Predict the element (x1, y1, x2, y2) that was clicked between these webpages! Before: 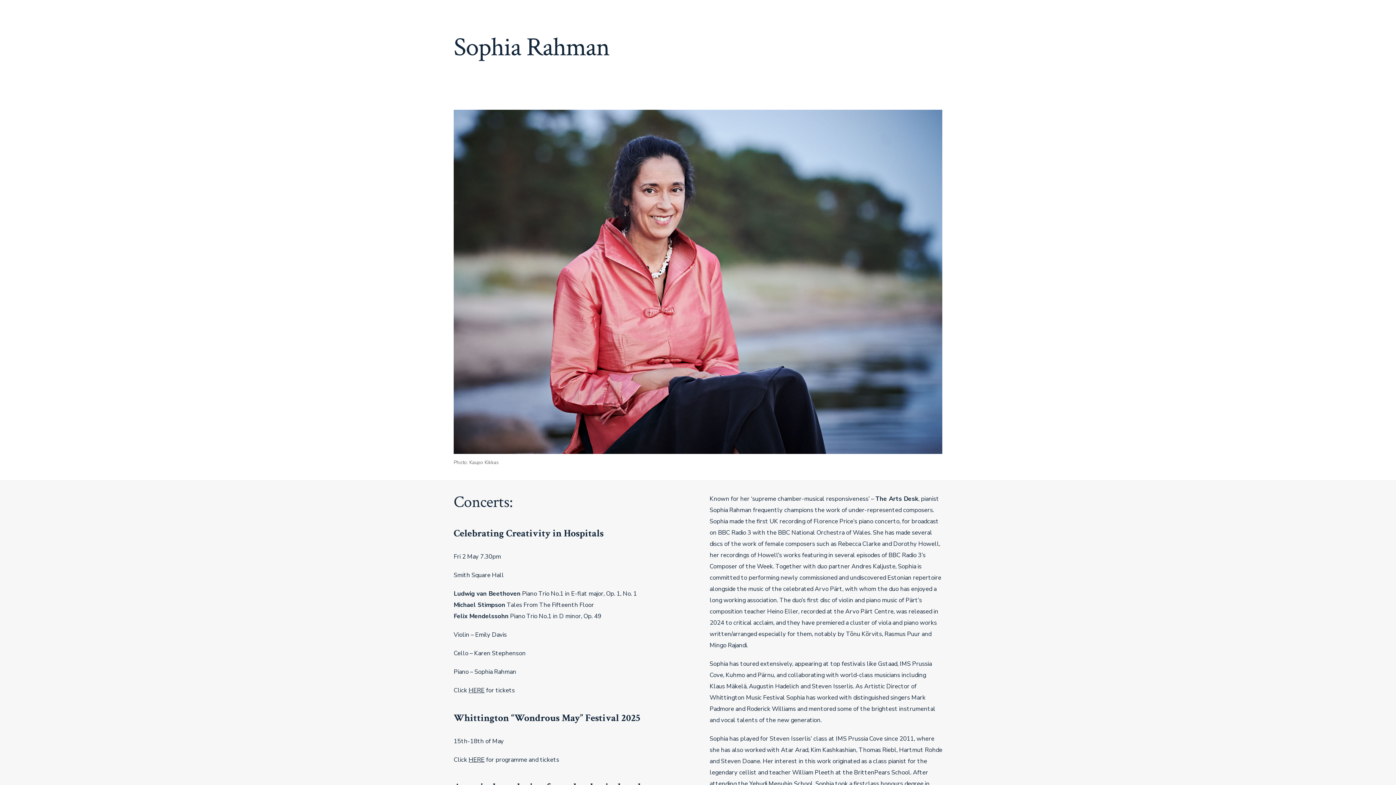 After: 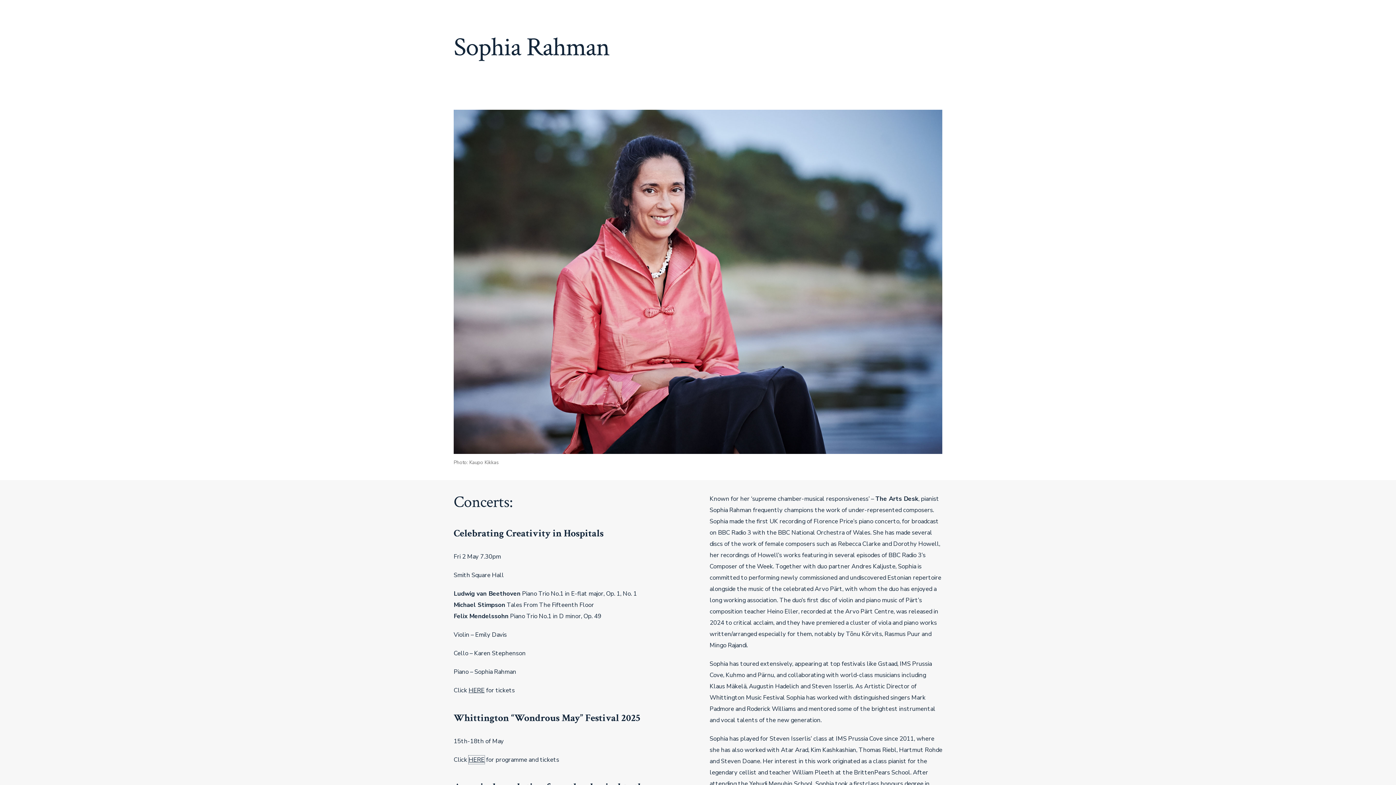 Action: label: HERE bbox: (468, 755, 484, 764)